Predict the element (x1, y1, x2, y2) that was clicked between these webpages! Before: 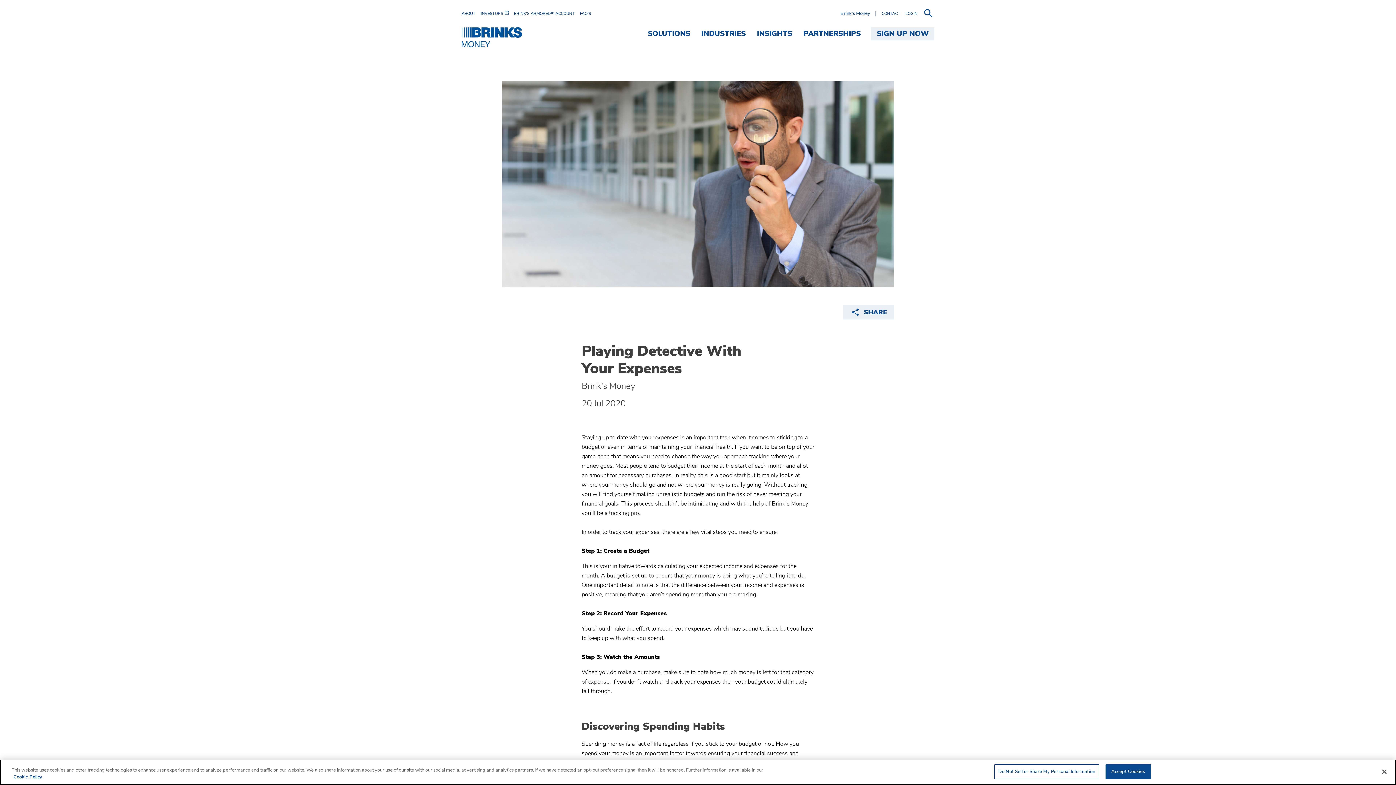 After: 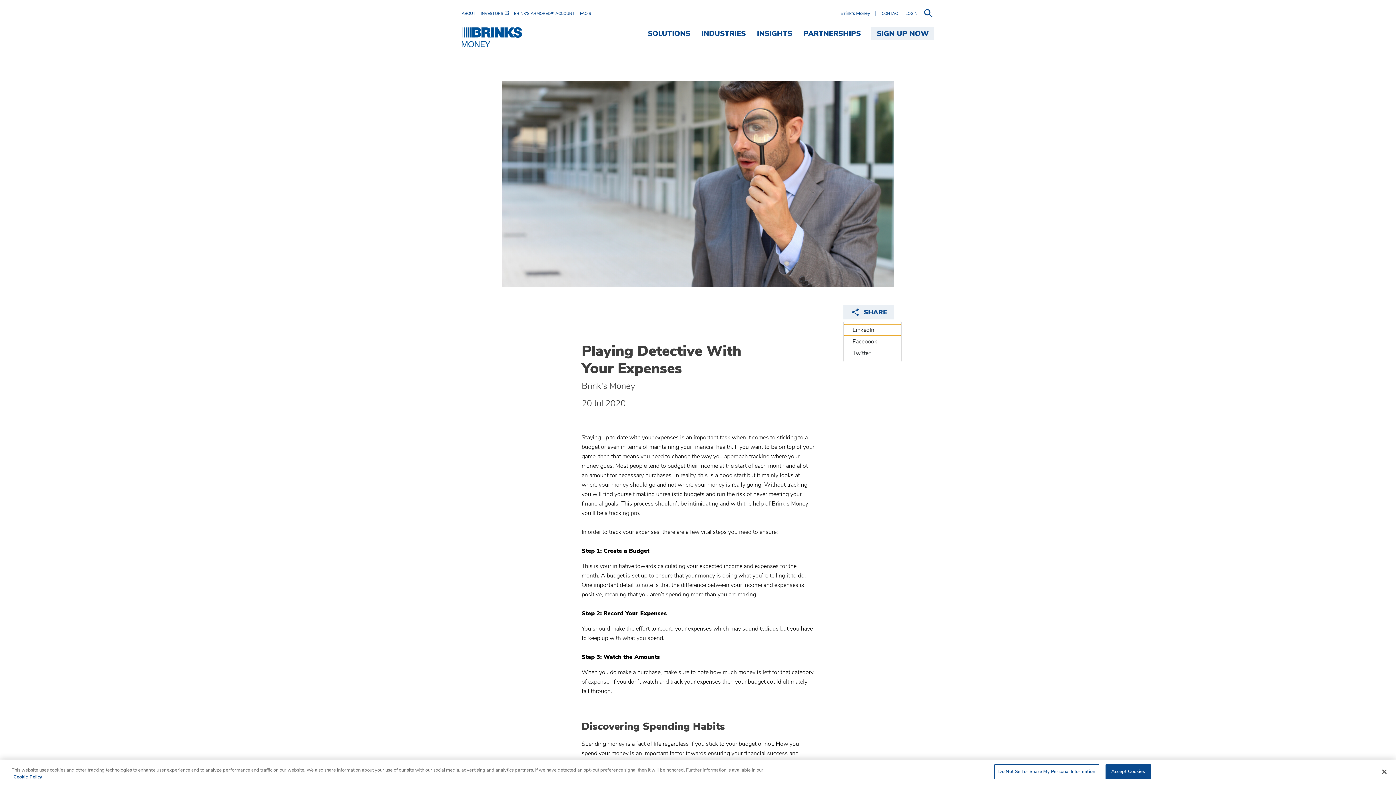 Action: bbox: (843, 305, 894, 319) label: SHARE